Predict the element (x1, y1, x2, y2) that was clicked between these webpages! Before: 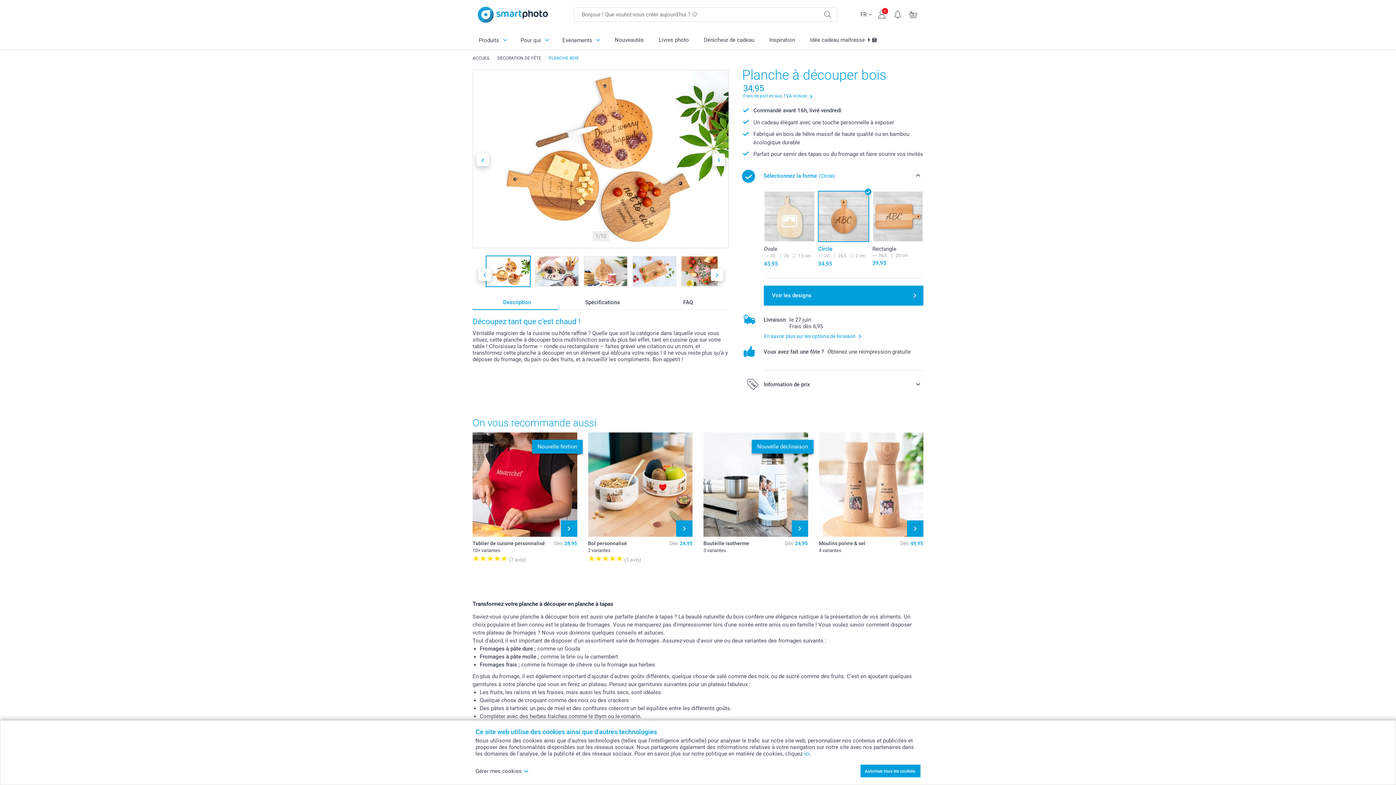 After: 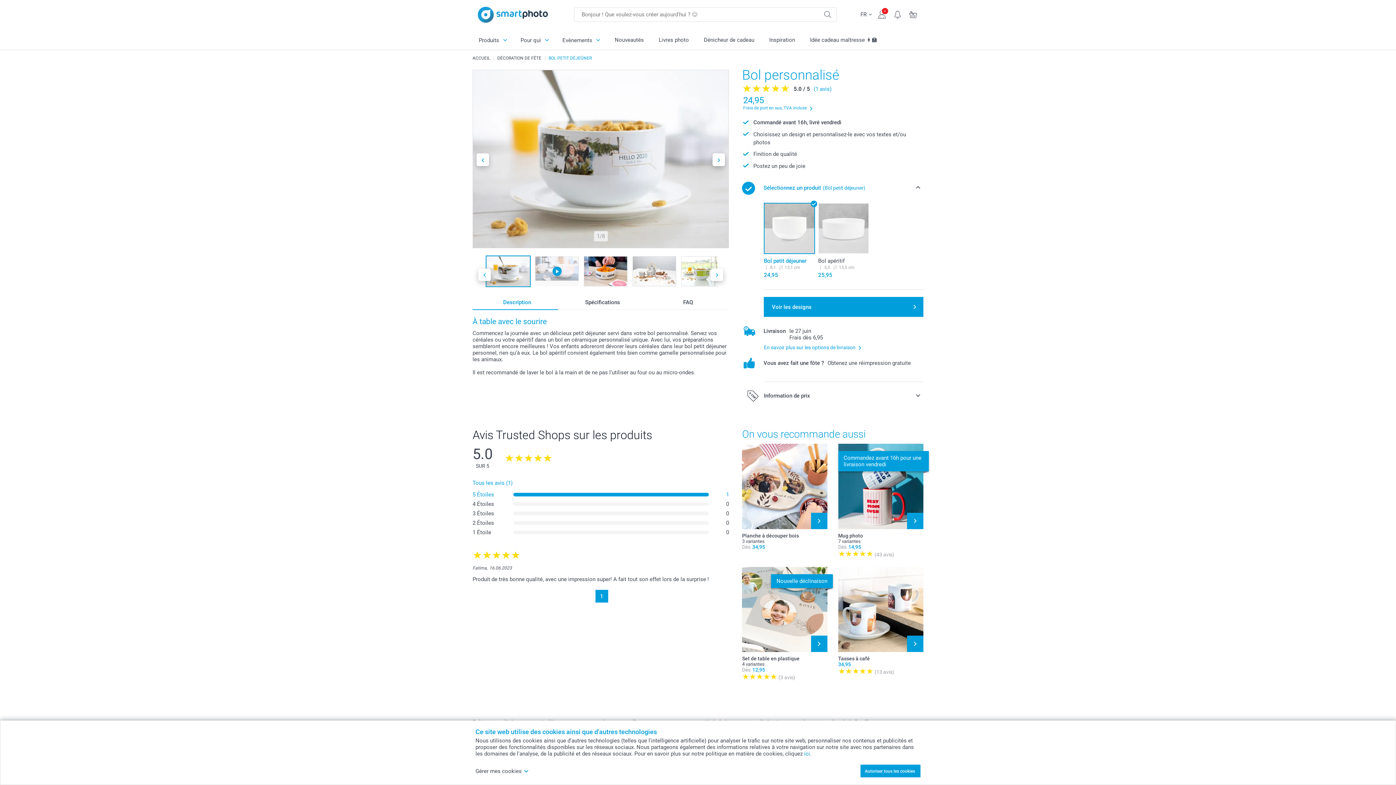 Action: bbox: (588, 432, 692, 537)